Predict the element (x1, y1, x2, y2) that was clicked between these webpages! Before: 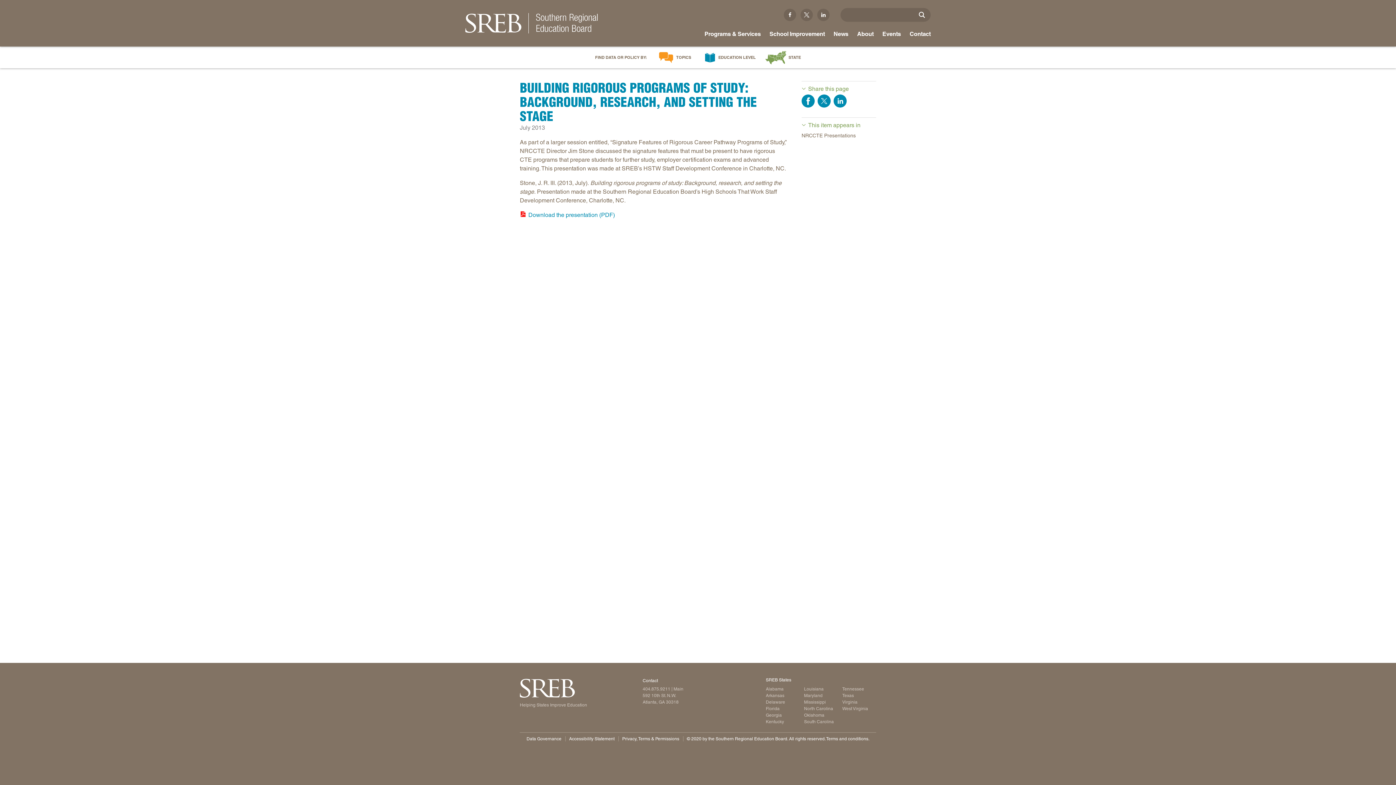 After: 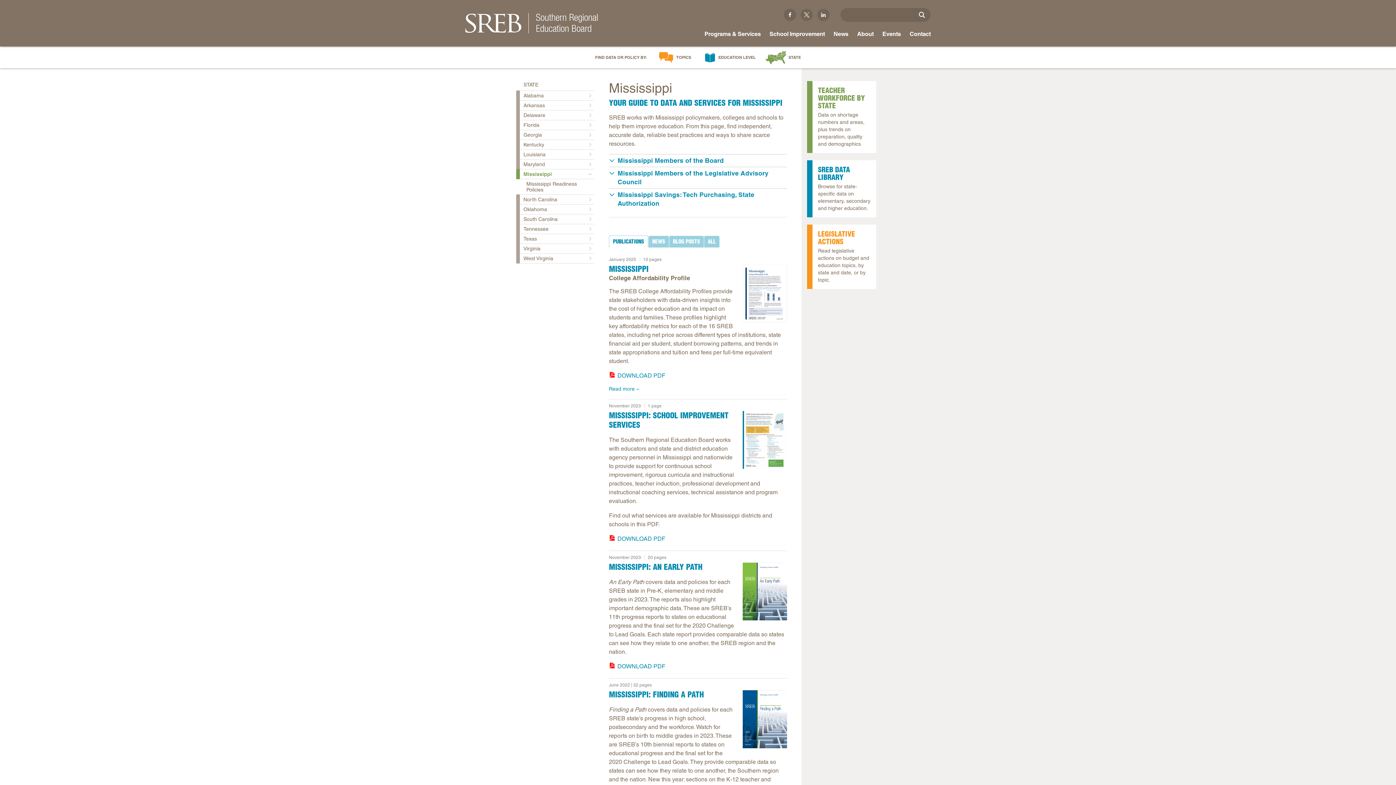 Action: label: Mississippi bbox: (804, 700, 826, 705)